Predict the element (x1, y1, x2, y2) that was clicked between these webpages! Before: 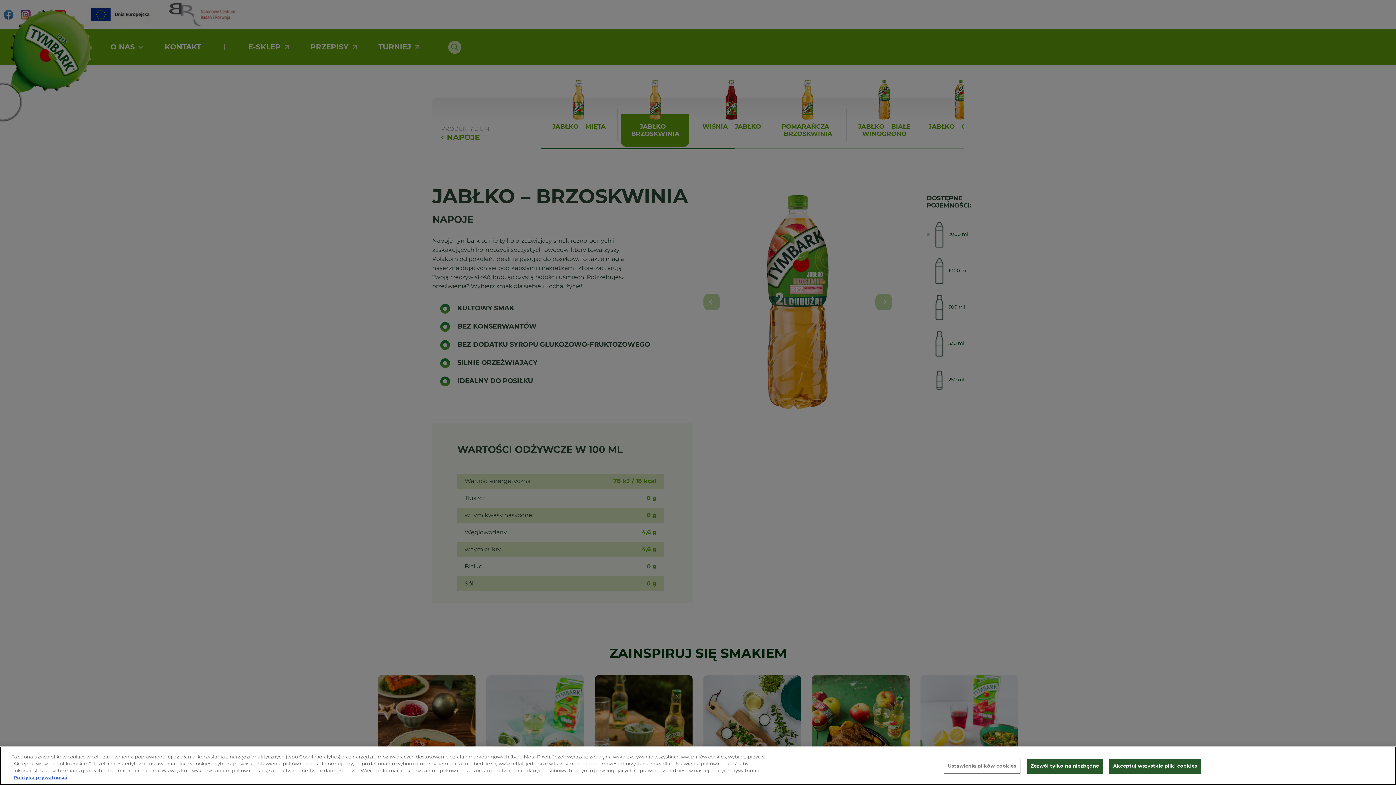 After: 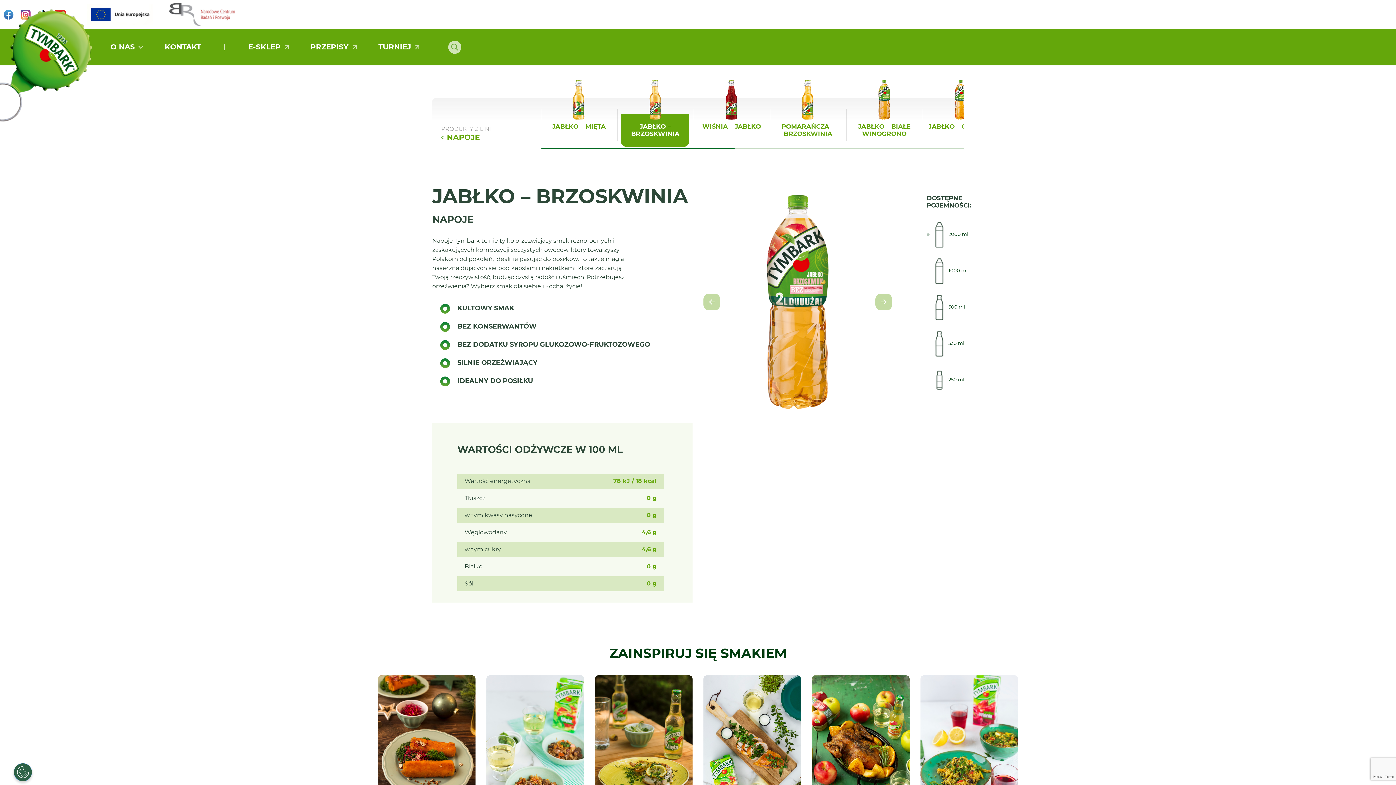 Action: bbox: (1026, 759, 1103, 774) label: Zezwól tylko na niezbędne